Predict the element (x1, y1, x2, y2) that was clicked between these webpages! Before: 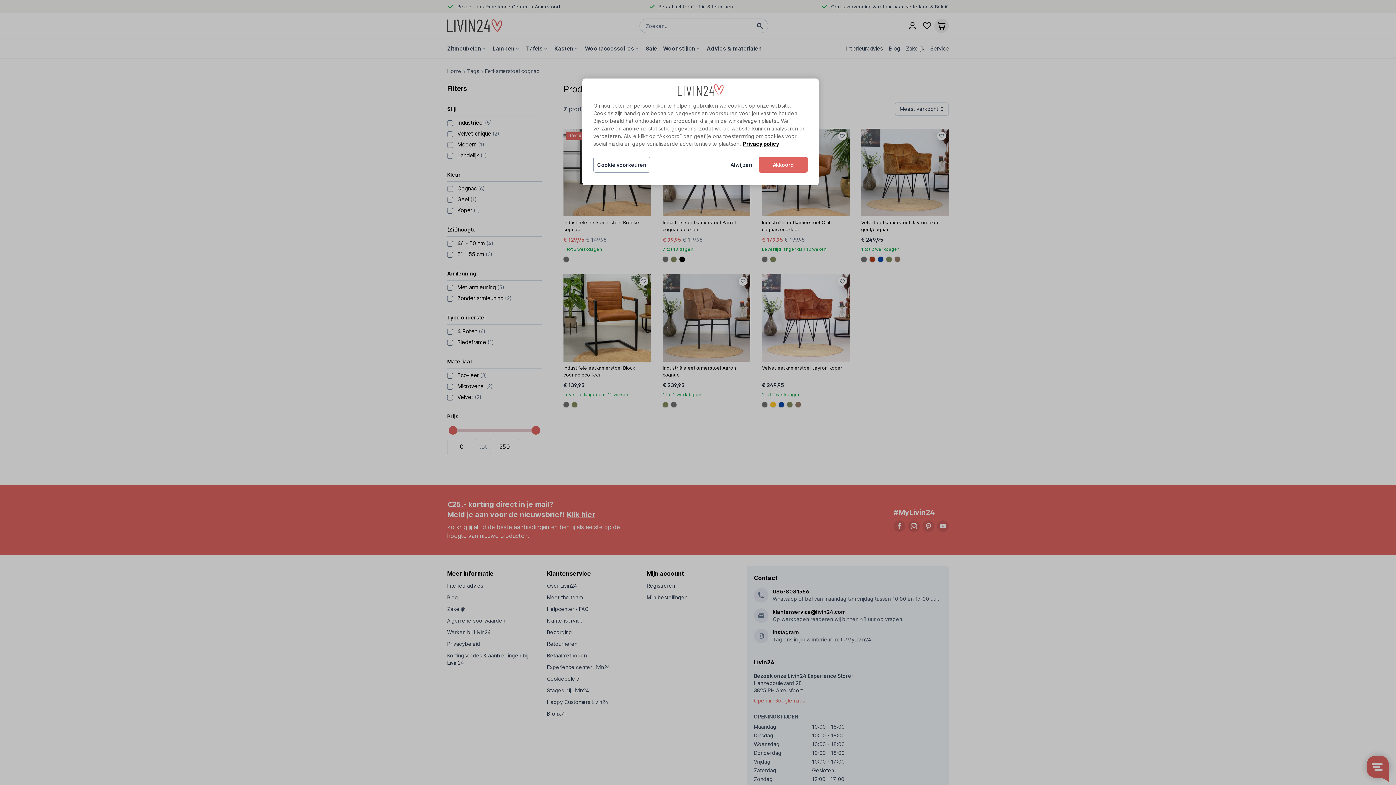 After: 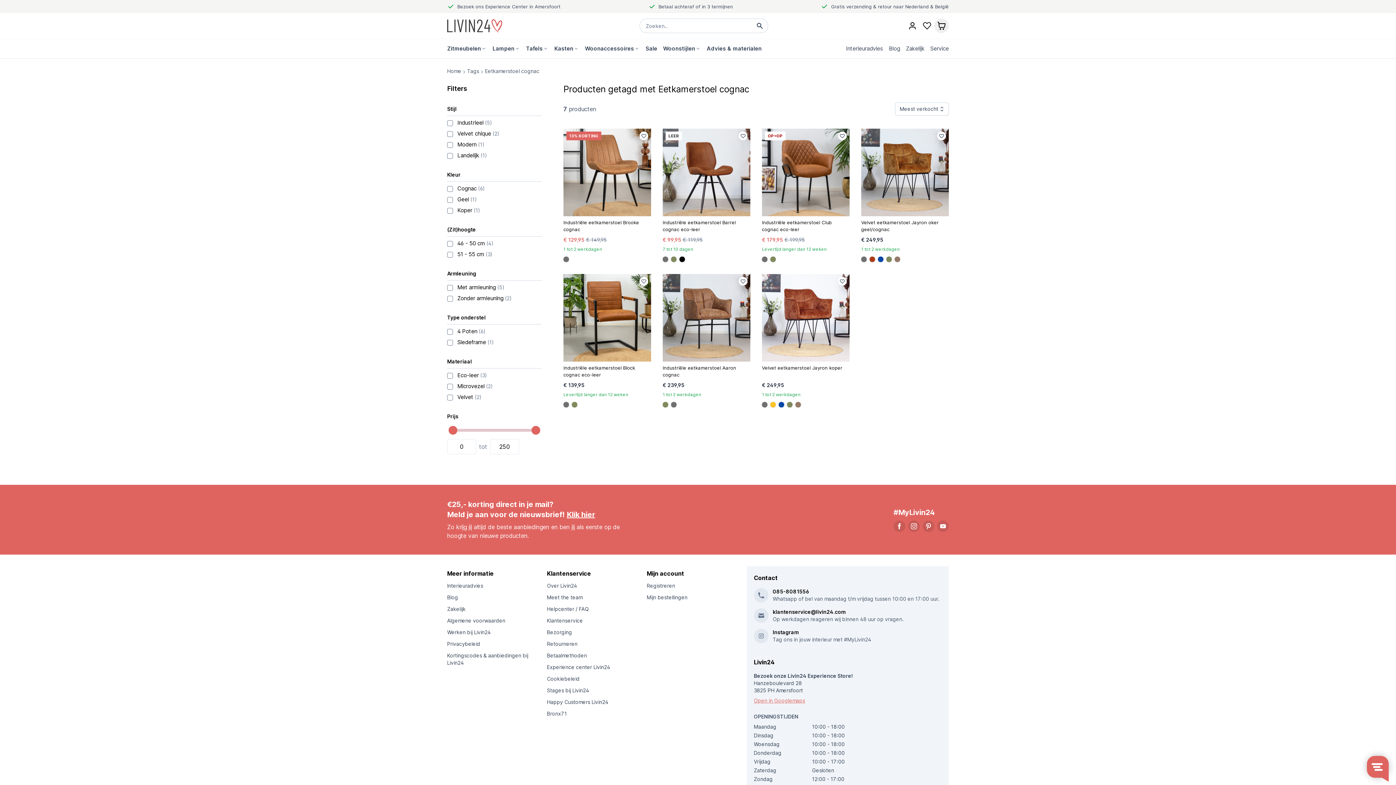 Action: label: Akkoord bbox: (758, 156, 808, 172)